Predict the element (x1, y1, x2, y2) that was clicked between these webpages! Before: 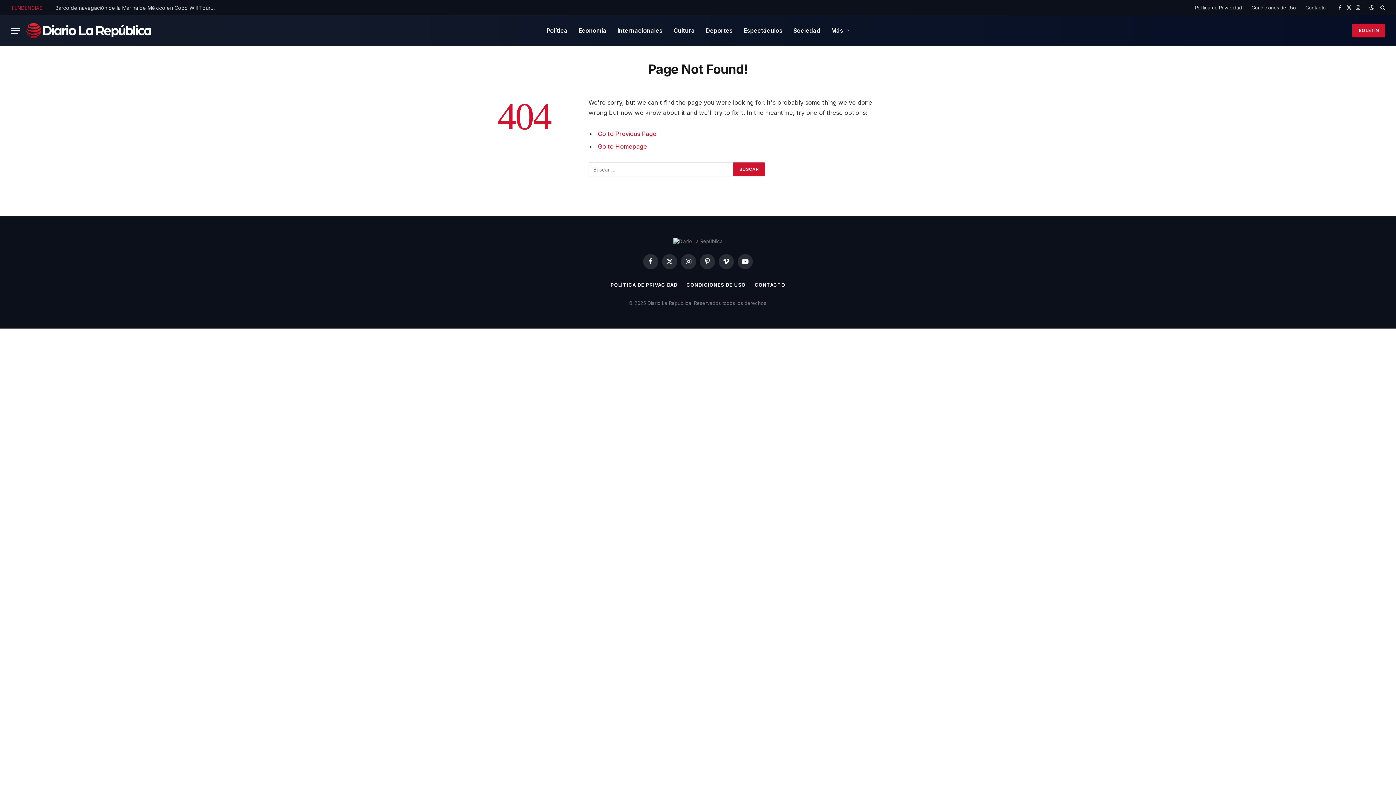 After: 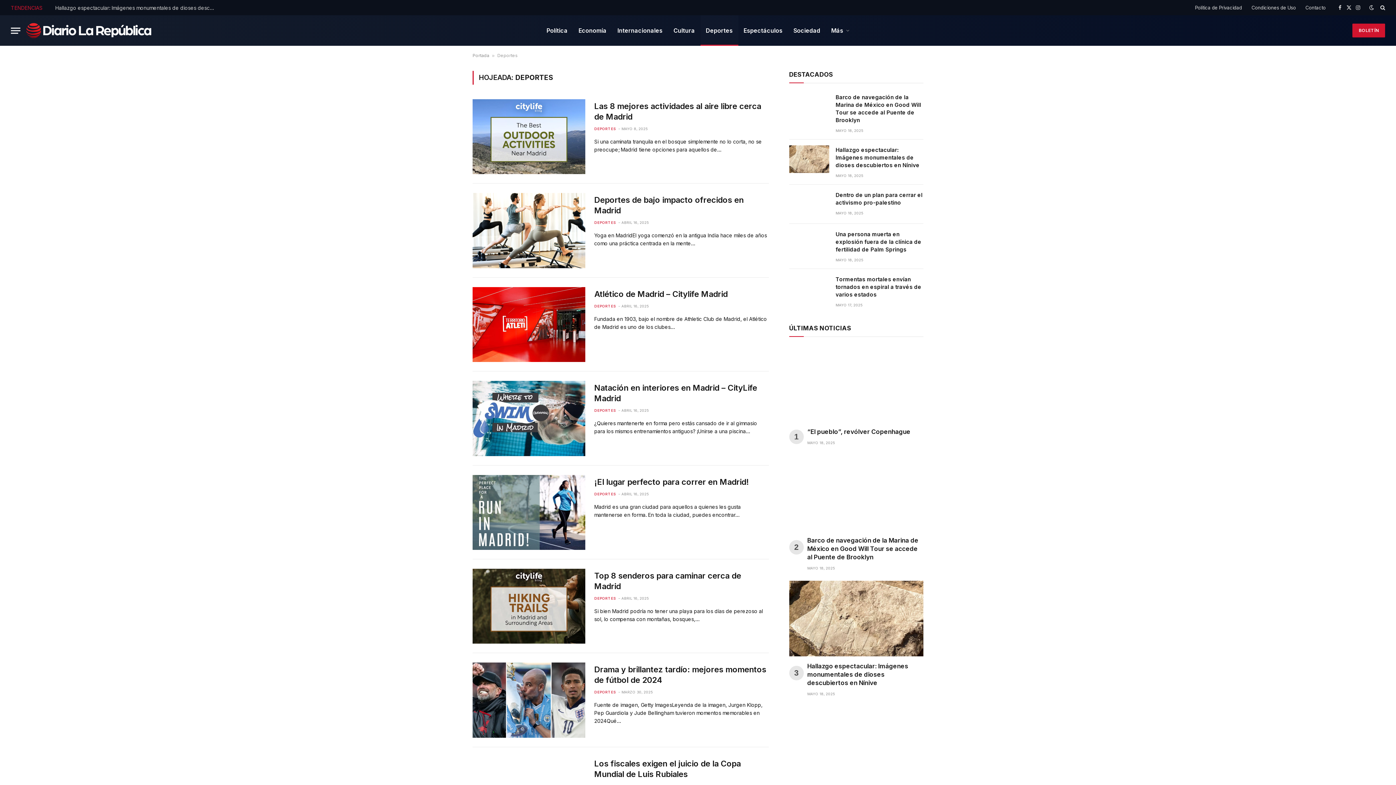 Action: label: Deportes bbox: (700, 15, 738, 45)